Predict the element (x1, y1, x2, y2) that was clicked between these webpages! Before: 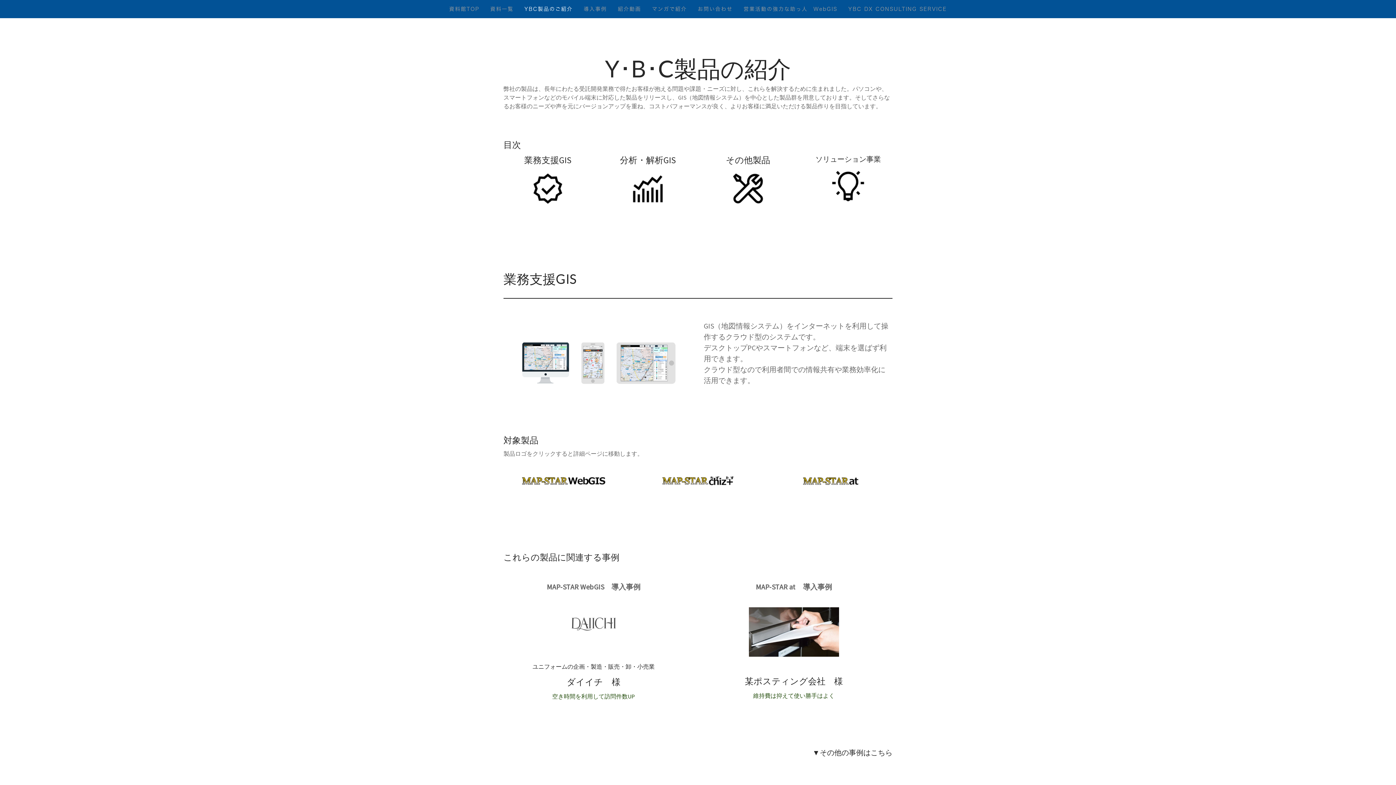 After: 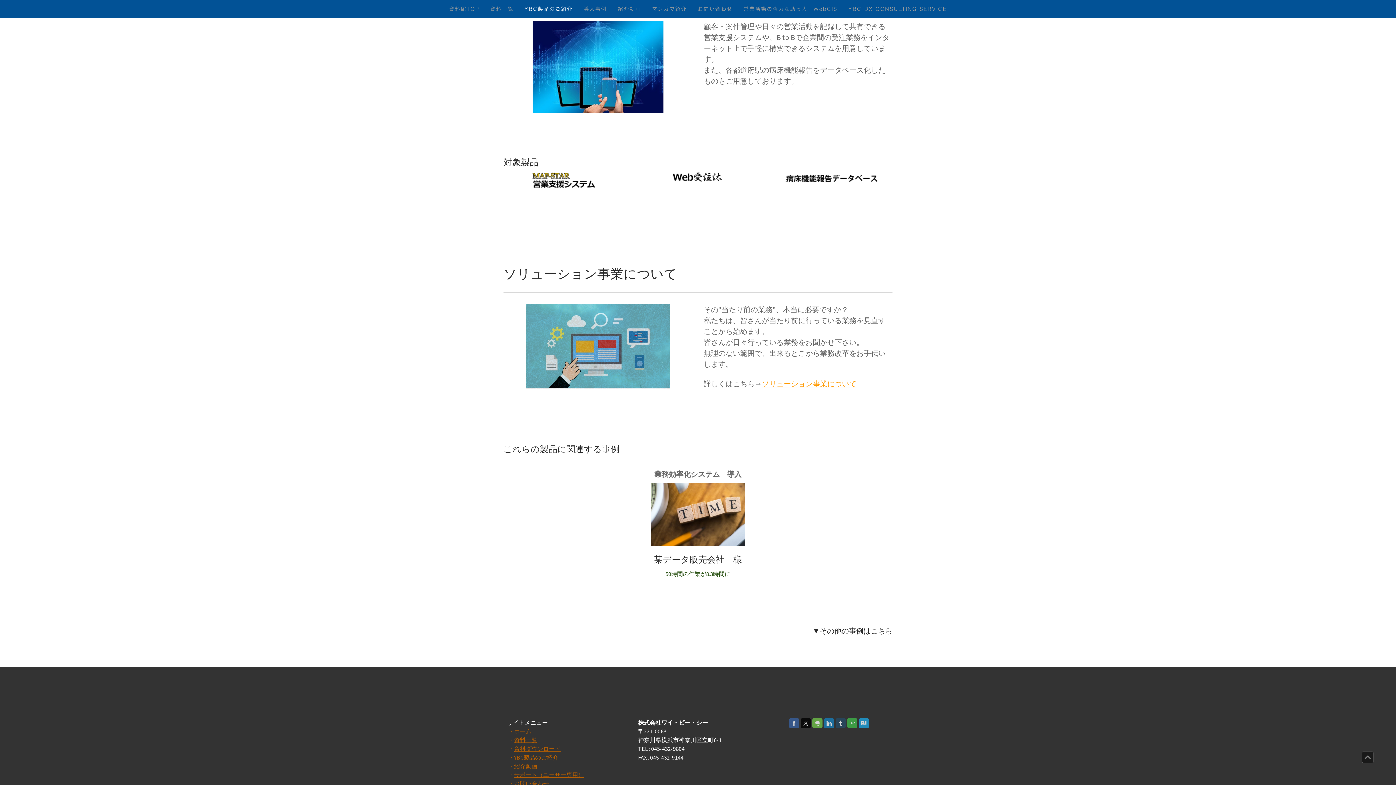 Action: label: その他製品 bbox: (726, 157, 770, 164)